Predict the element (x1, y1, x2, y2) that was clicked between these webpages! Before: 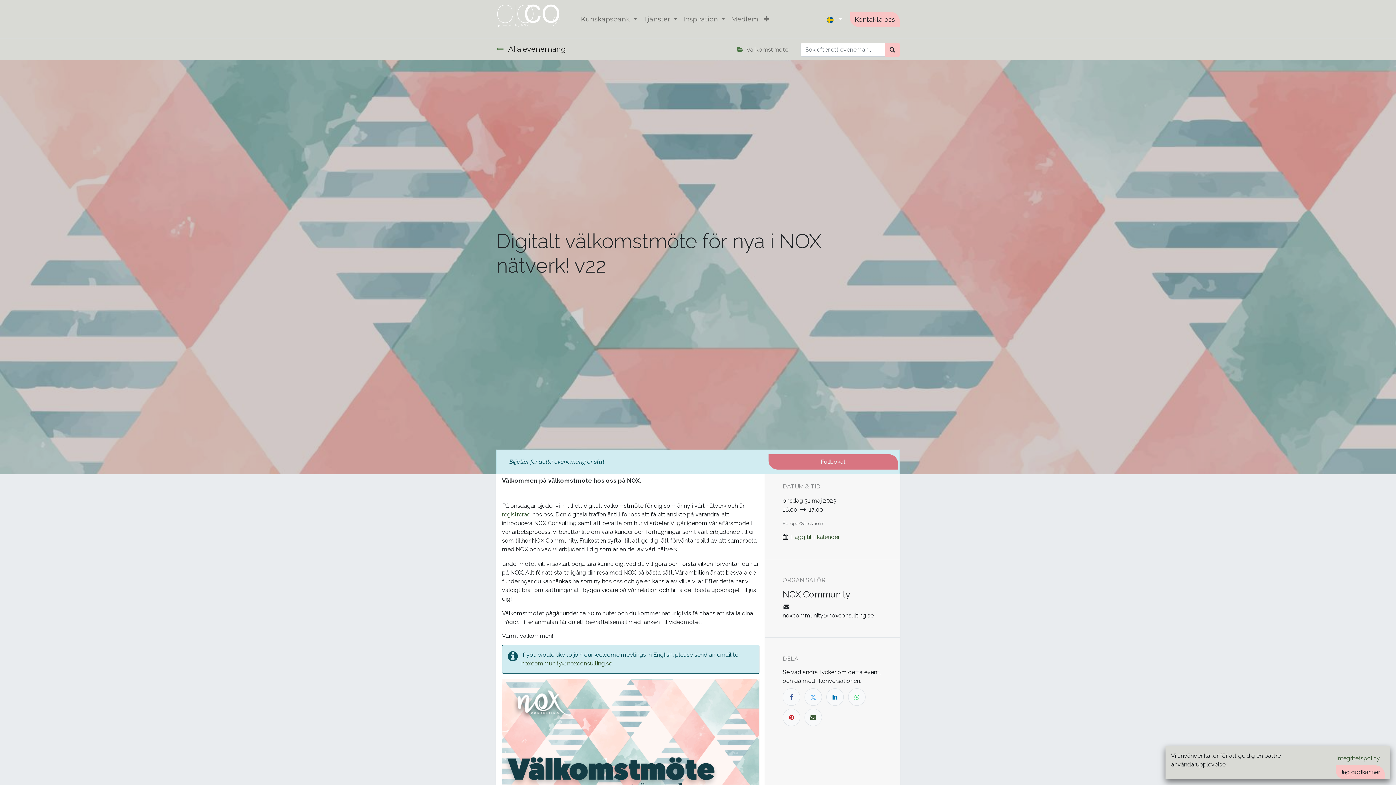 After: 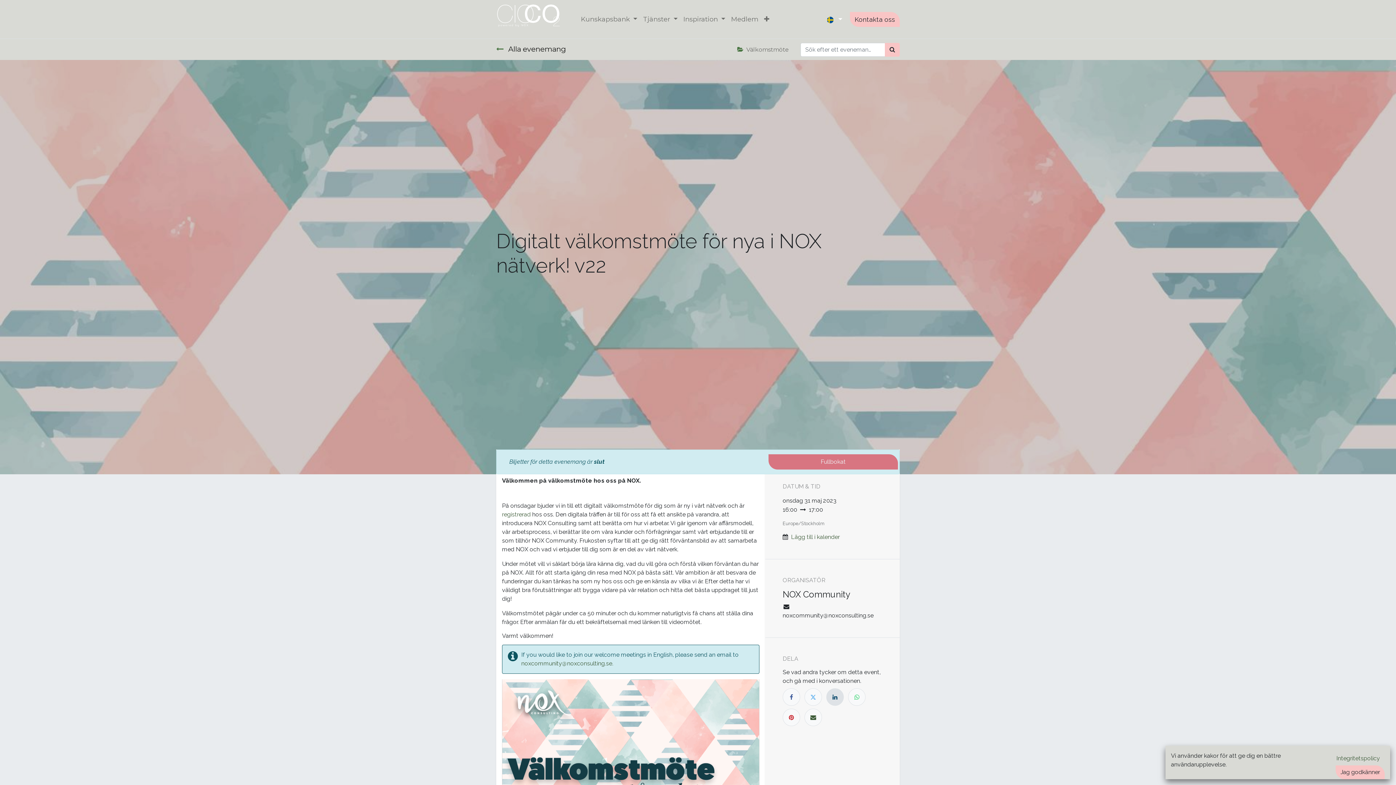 Action: bbox: (826, 688, 844, 706)